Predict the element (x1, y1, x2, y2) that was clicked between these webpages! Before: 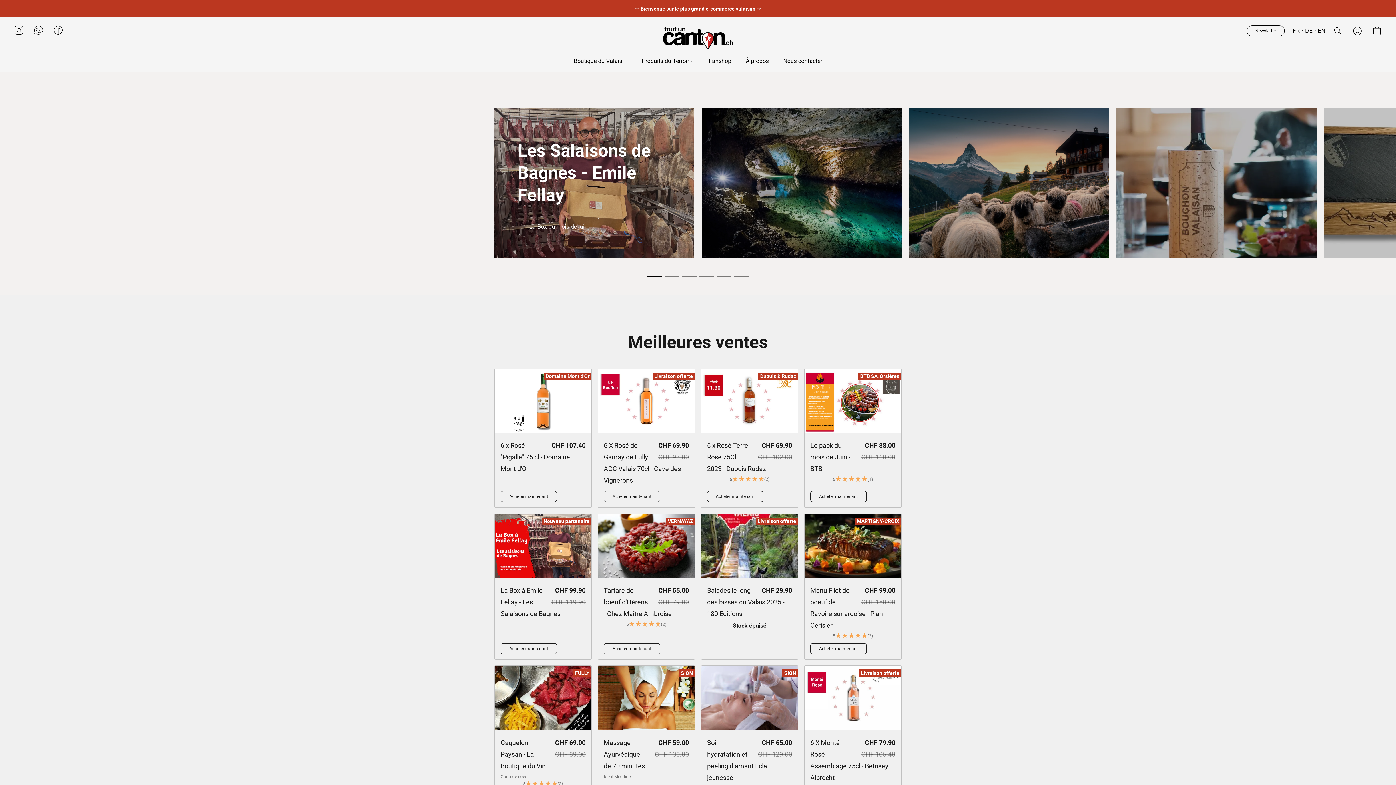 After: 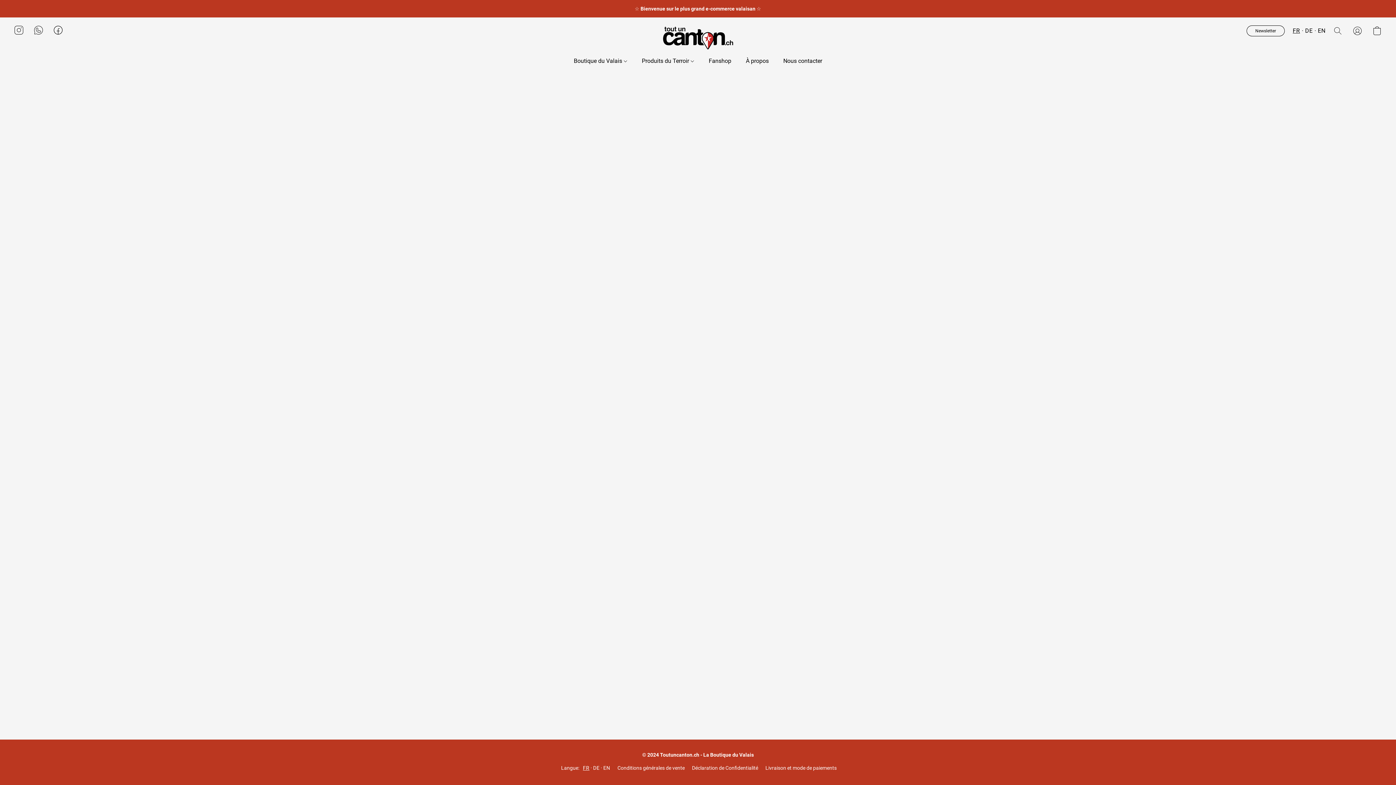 Action: bbox: (725, 217, 852, 235) label: Visite guidée avec planchette valaisanne